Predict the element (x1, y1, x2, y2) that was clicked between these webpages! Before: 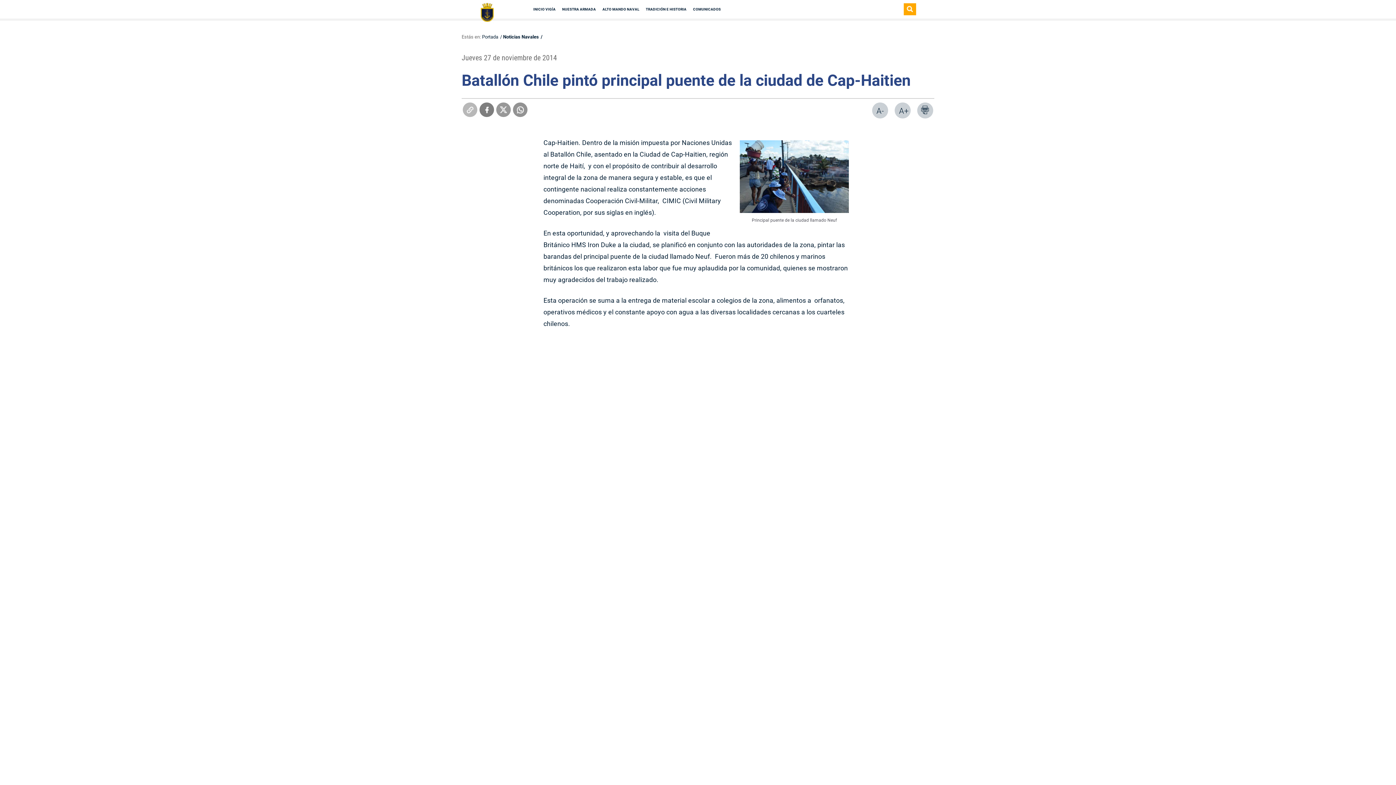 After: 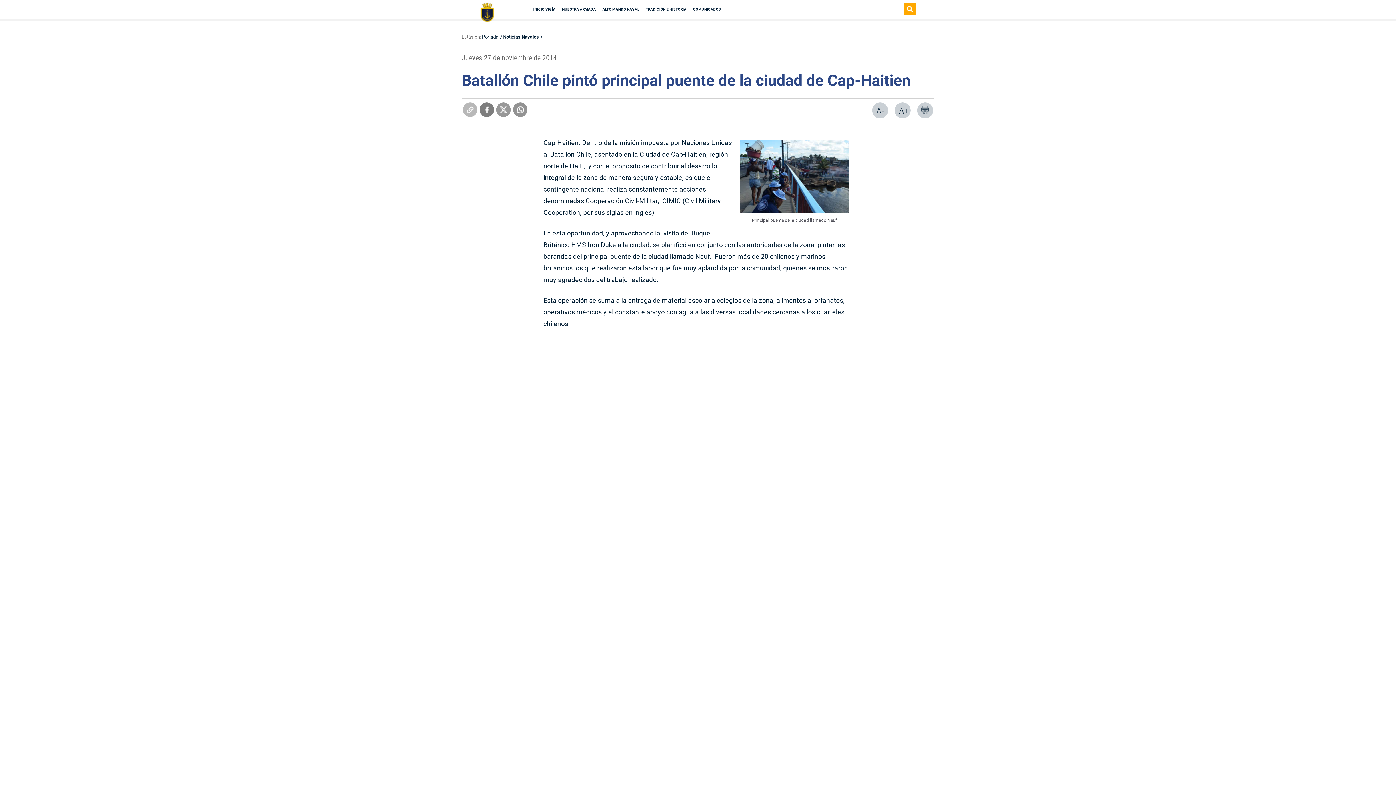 Action: bbox: (917, 102, 933, 118)